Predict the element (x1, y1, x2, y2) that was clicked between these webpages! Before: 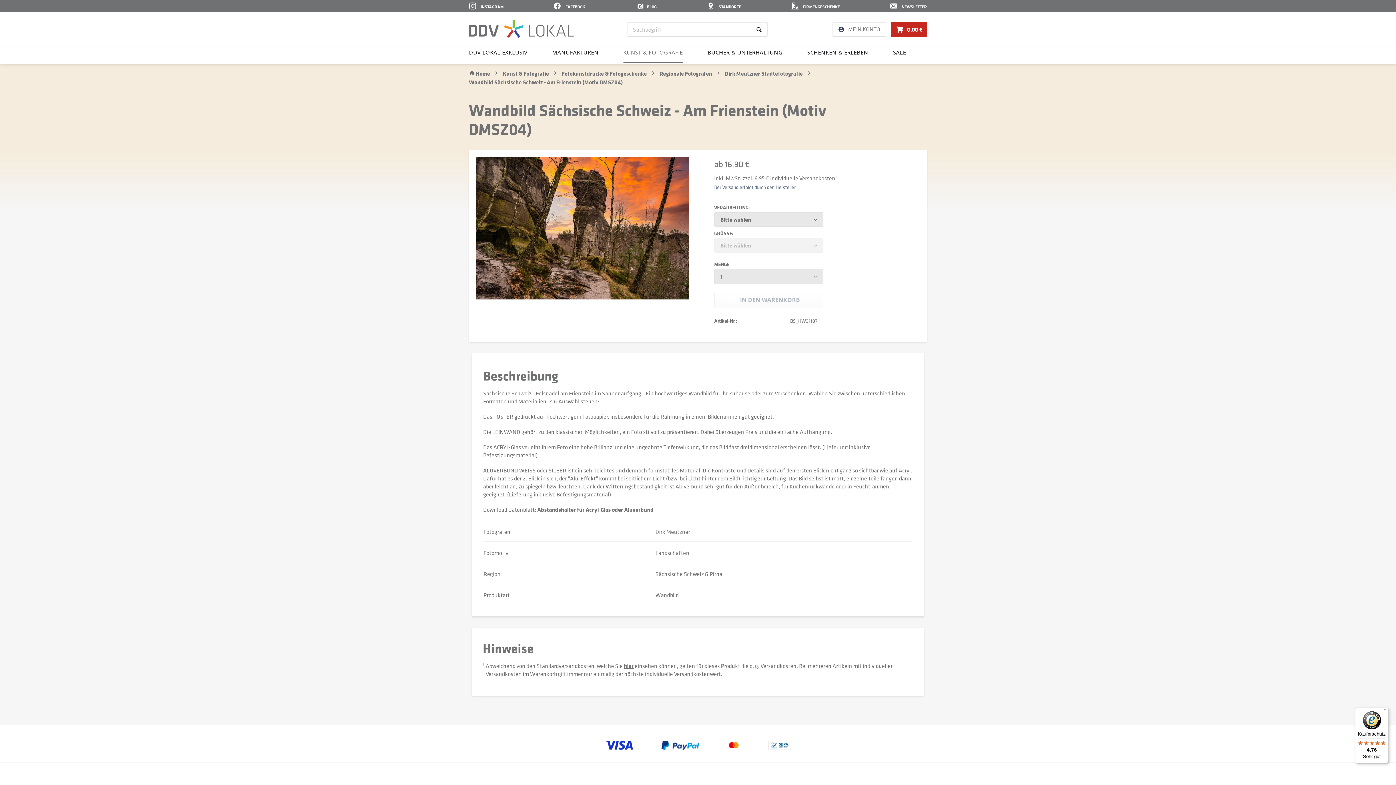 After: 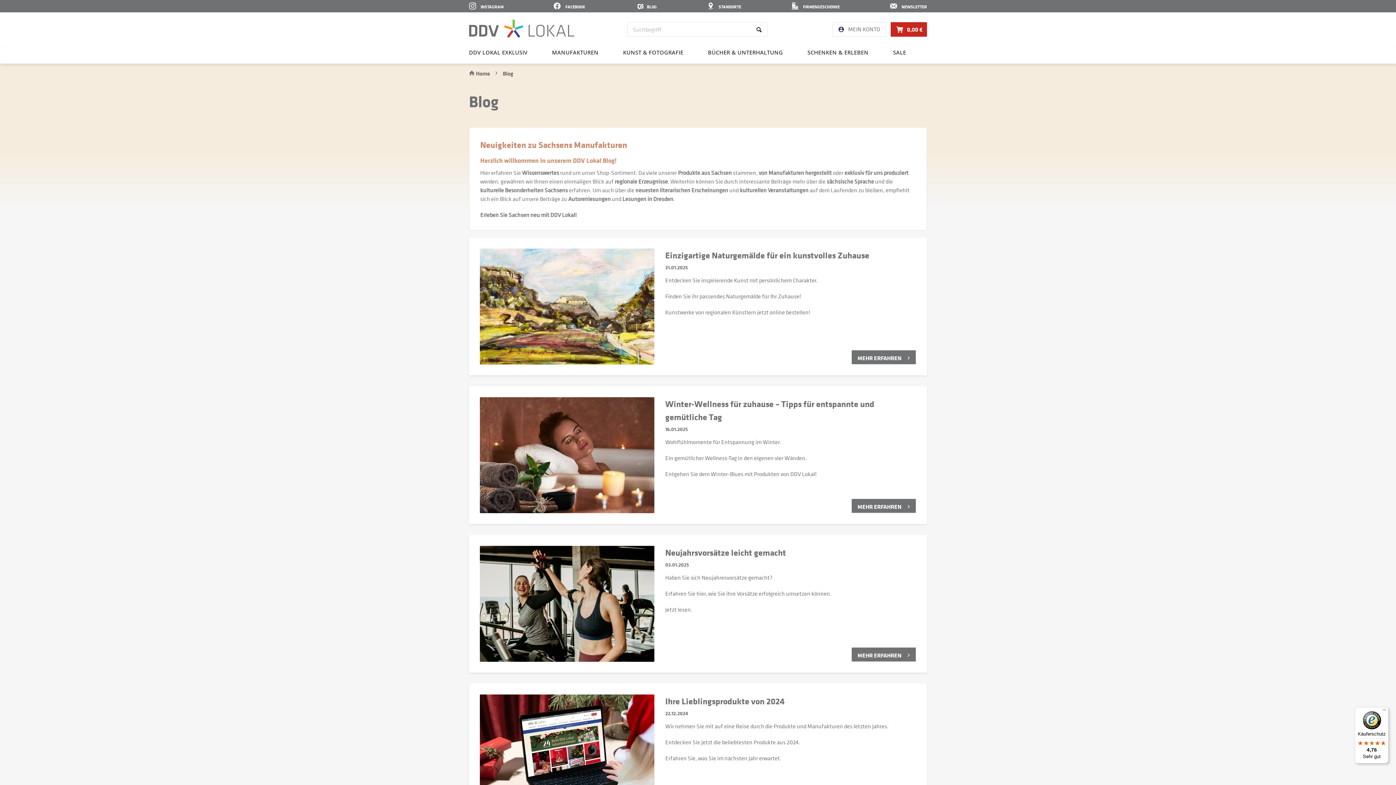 Action: bbox: (635, 3, 656, 9) label:  BLOG